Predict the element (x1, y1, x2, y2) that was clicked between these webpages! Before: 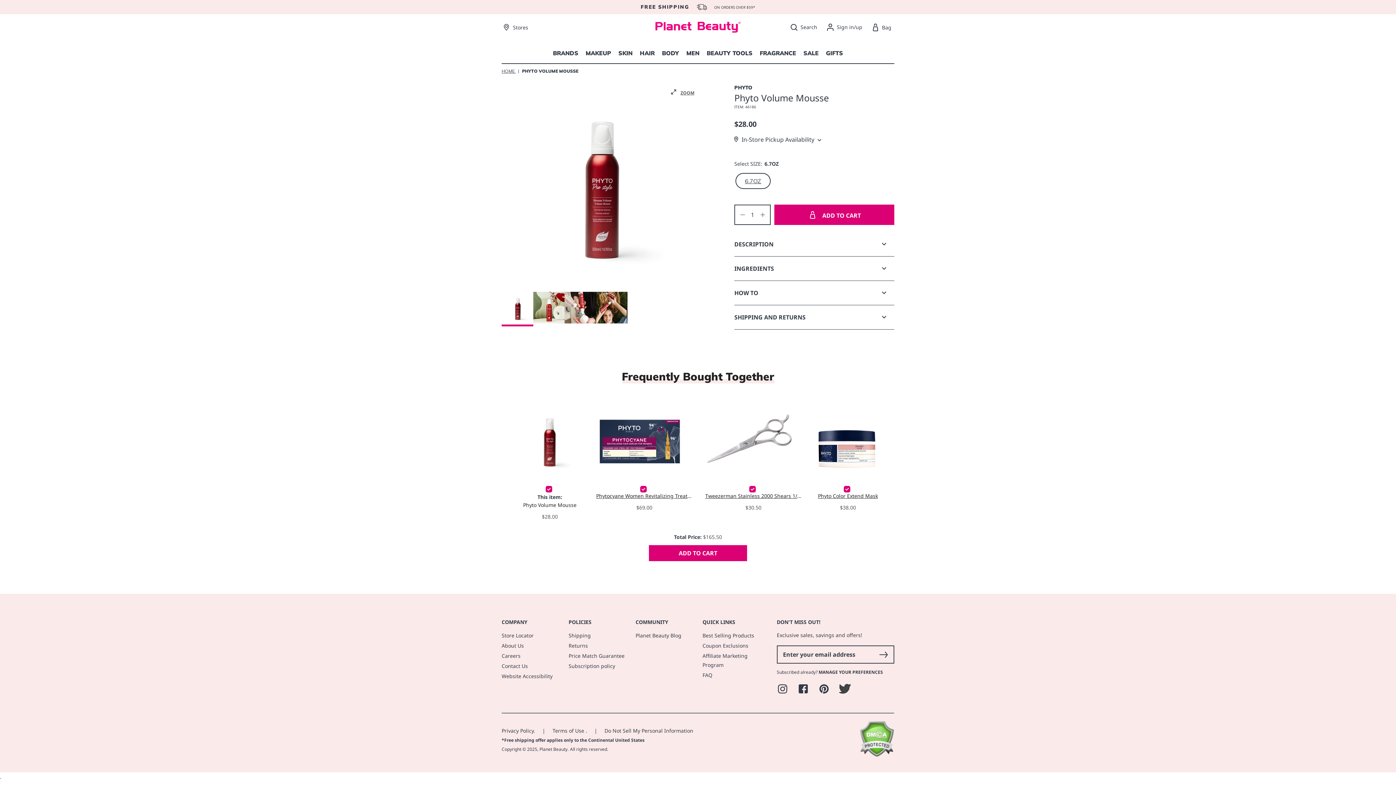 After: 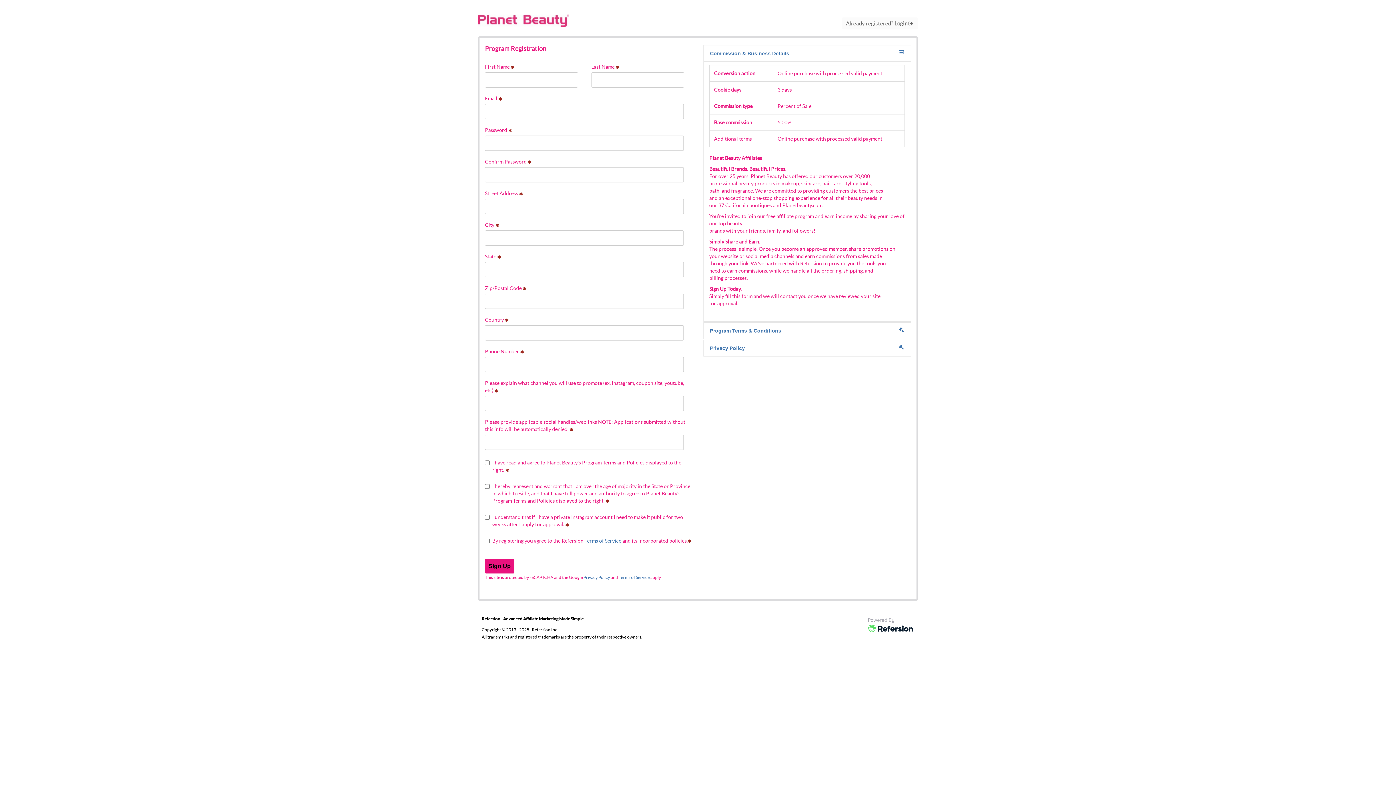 Action: bbox: (702, 651, 758, 669) label: Affiliate Marketing Program